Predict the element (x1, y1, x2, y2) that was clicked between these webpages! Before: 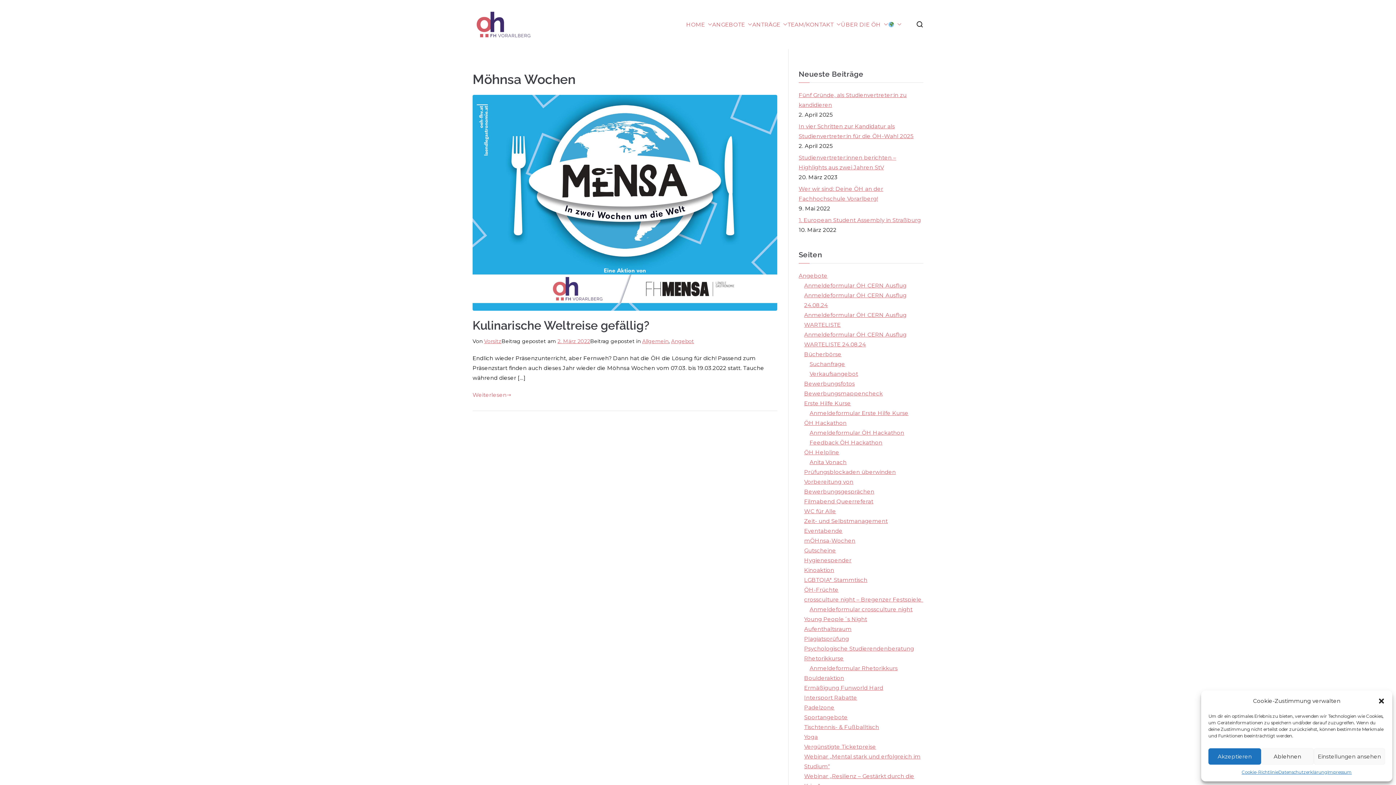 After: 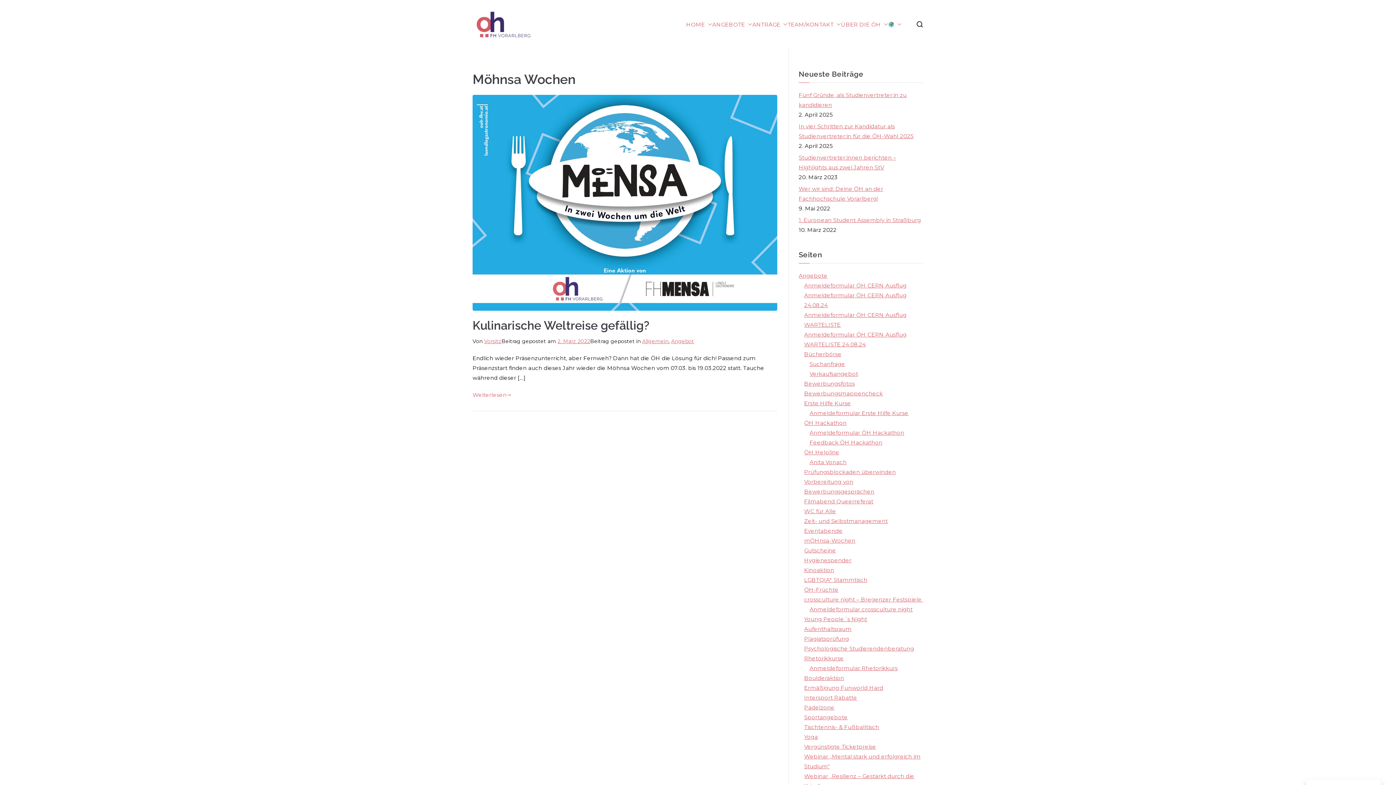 Action: bbox: (1208, 748, 1261, 765) label: Akzeptieren